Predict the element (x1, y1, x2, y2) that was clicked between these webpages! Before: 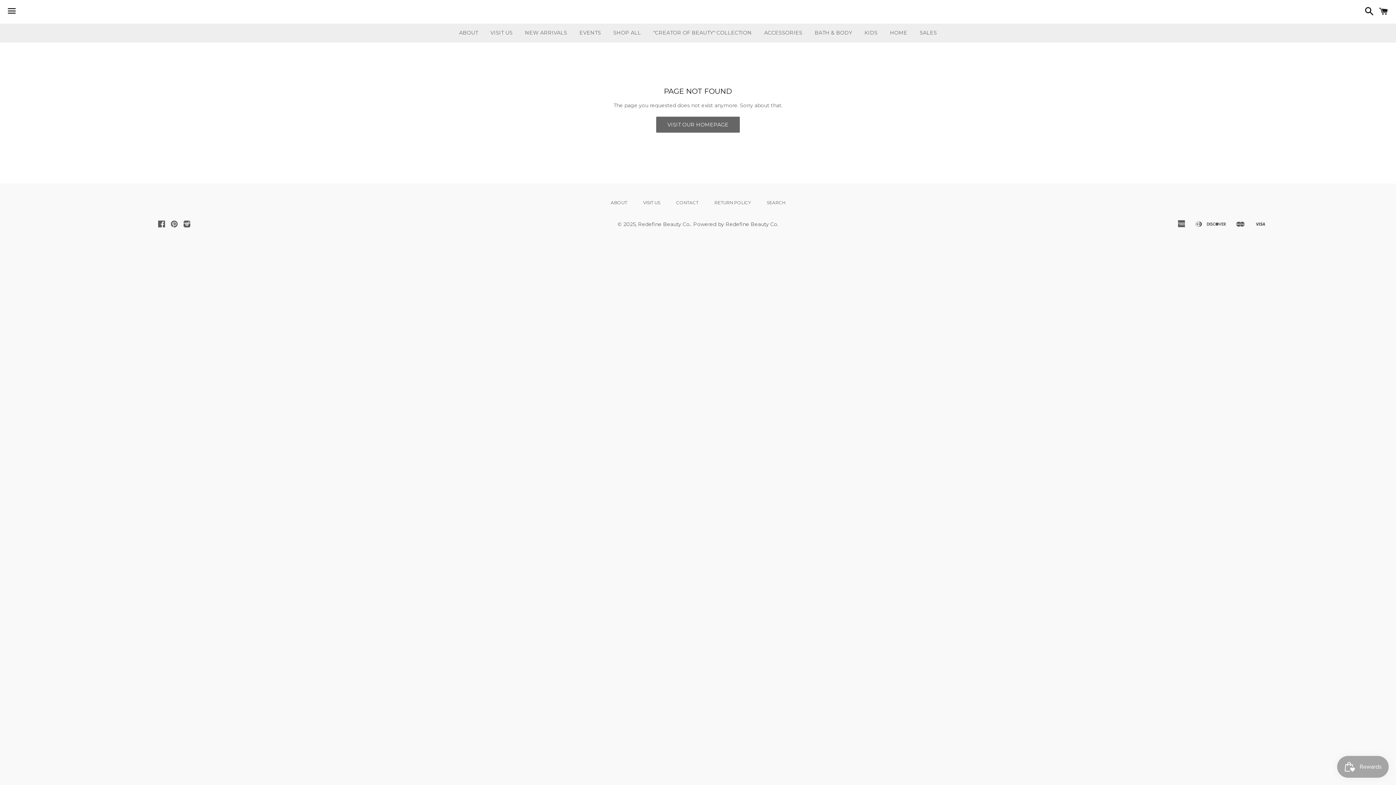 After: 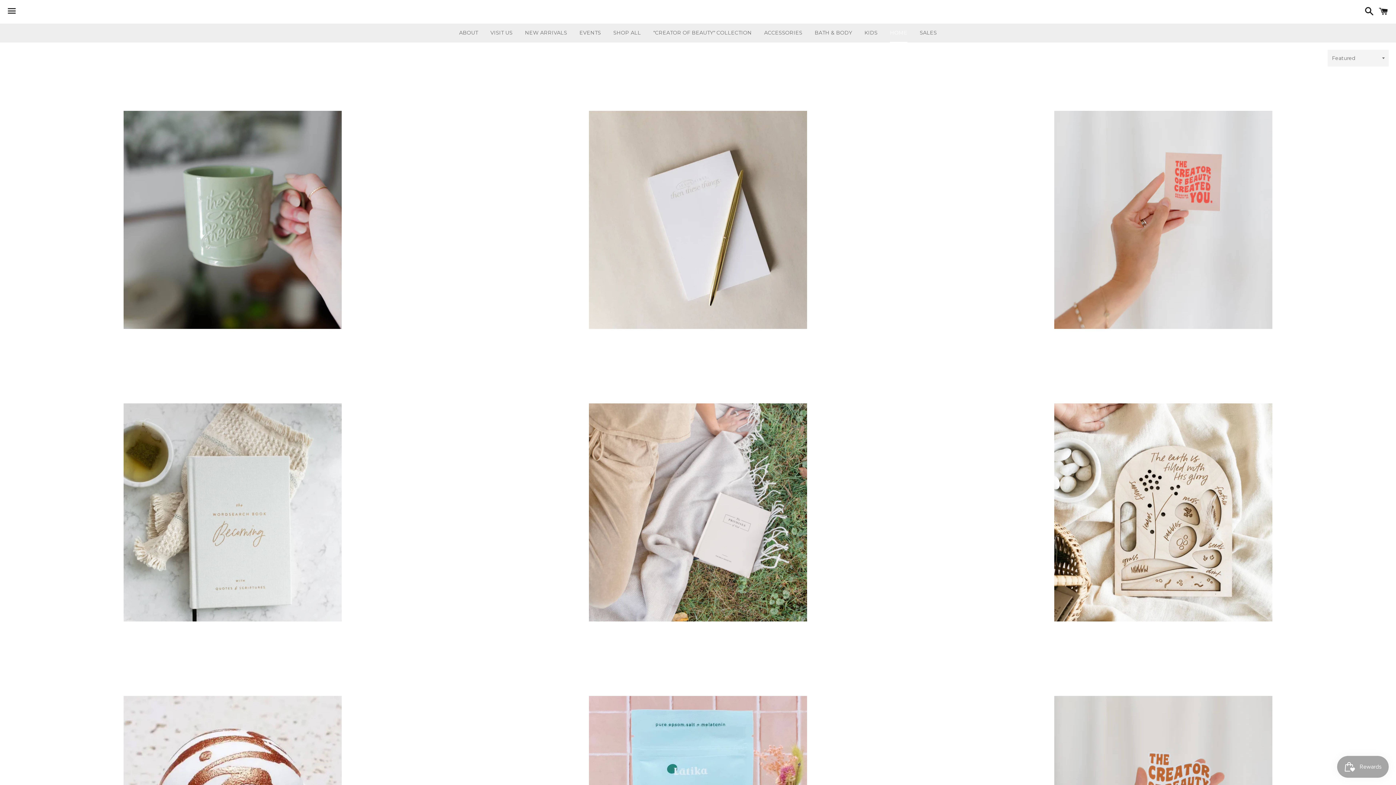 Action: bbox: (884, 23, 913, 41) label: HOME